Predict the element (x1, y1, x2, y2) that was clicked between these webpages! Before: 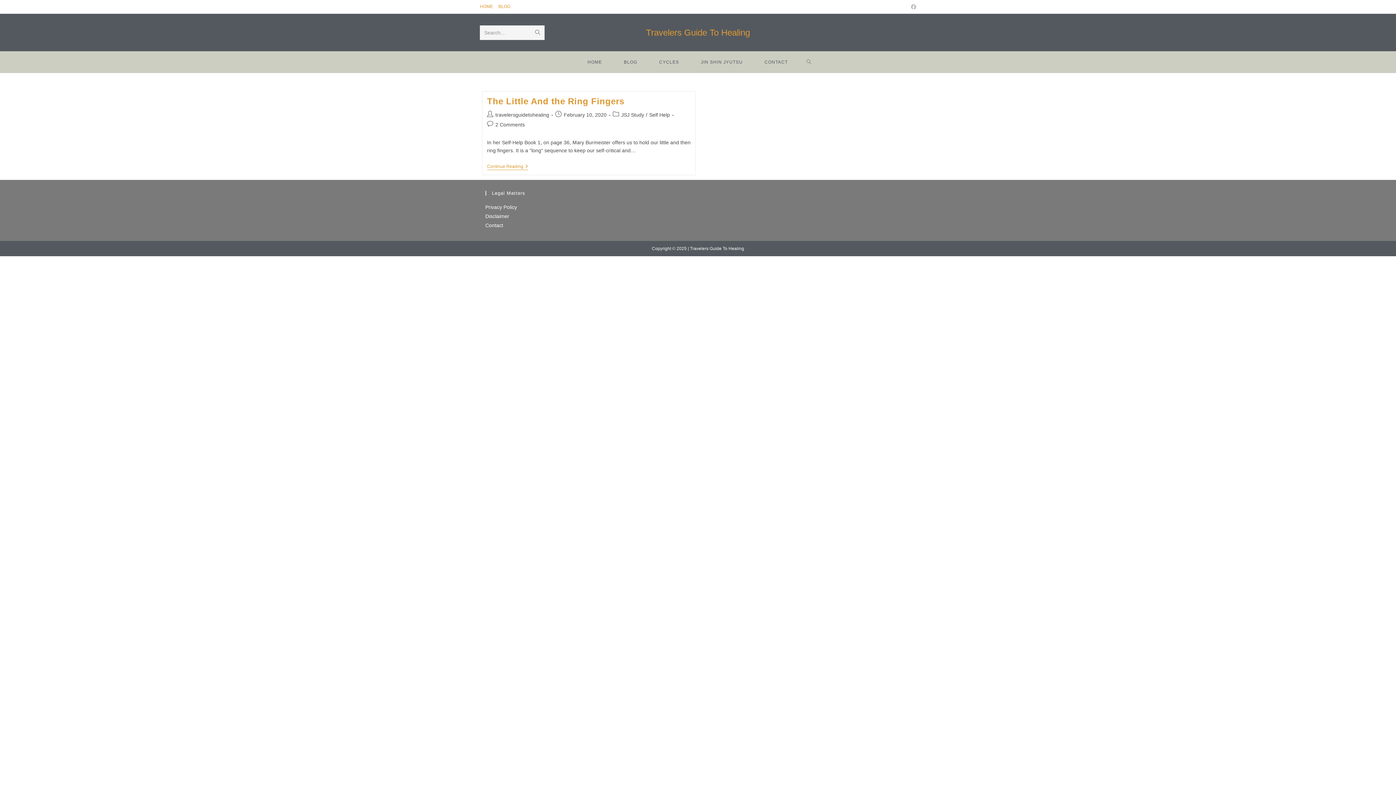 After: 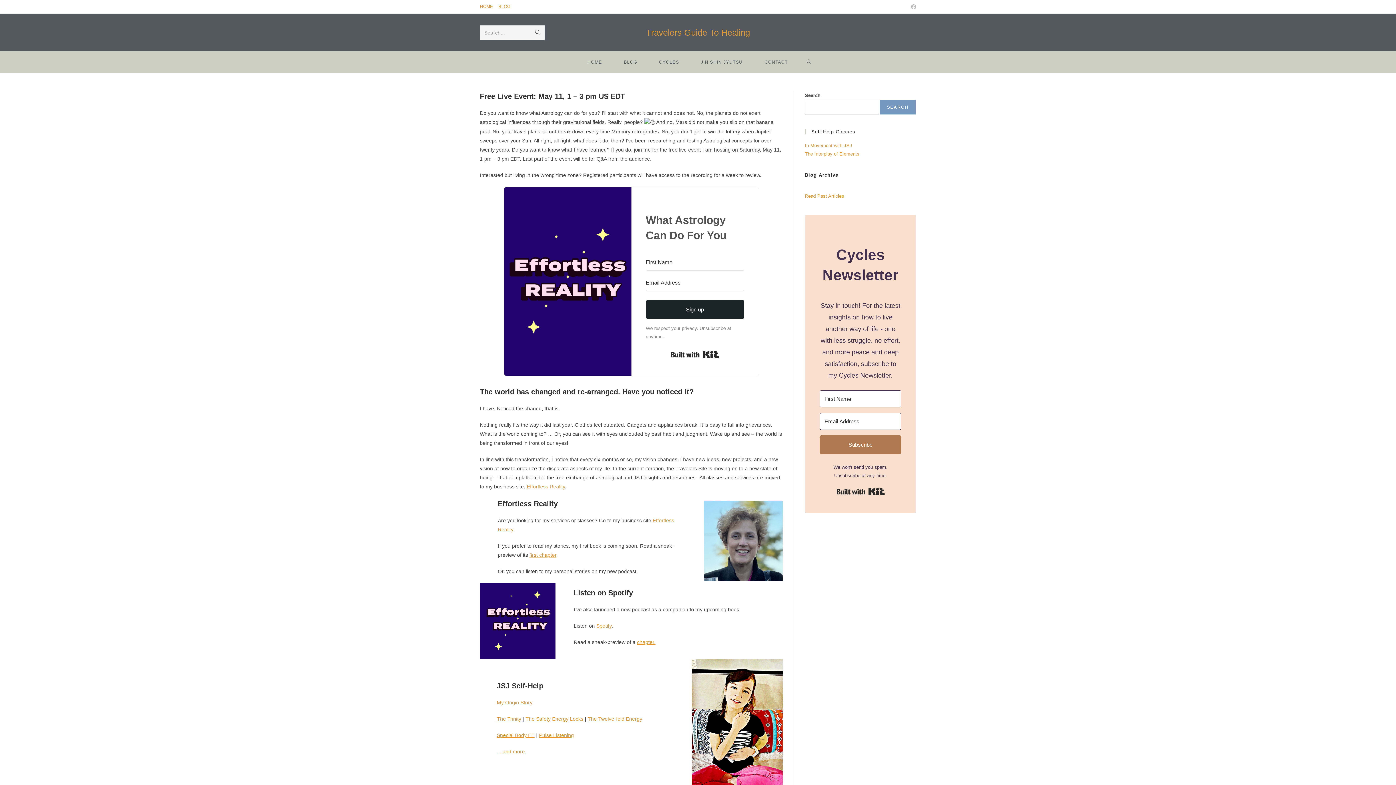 Action: bbox: (646, 27, 750, 37) label: Travelers Guide To Healing